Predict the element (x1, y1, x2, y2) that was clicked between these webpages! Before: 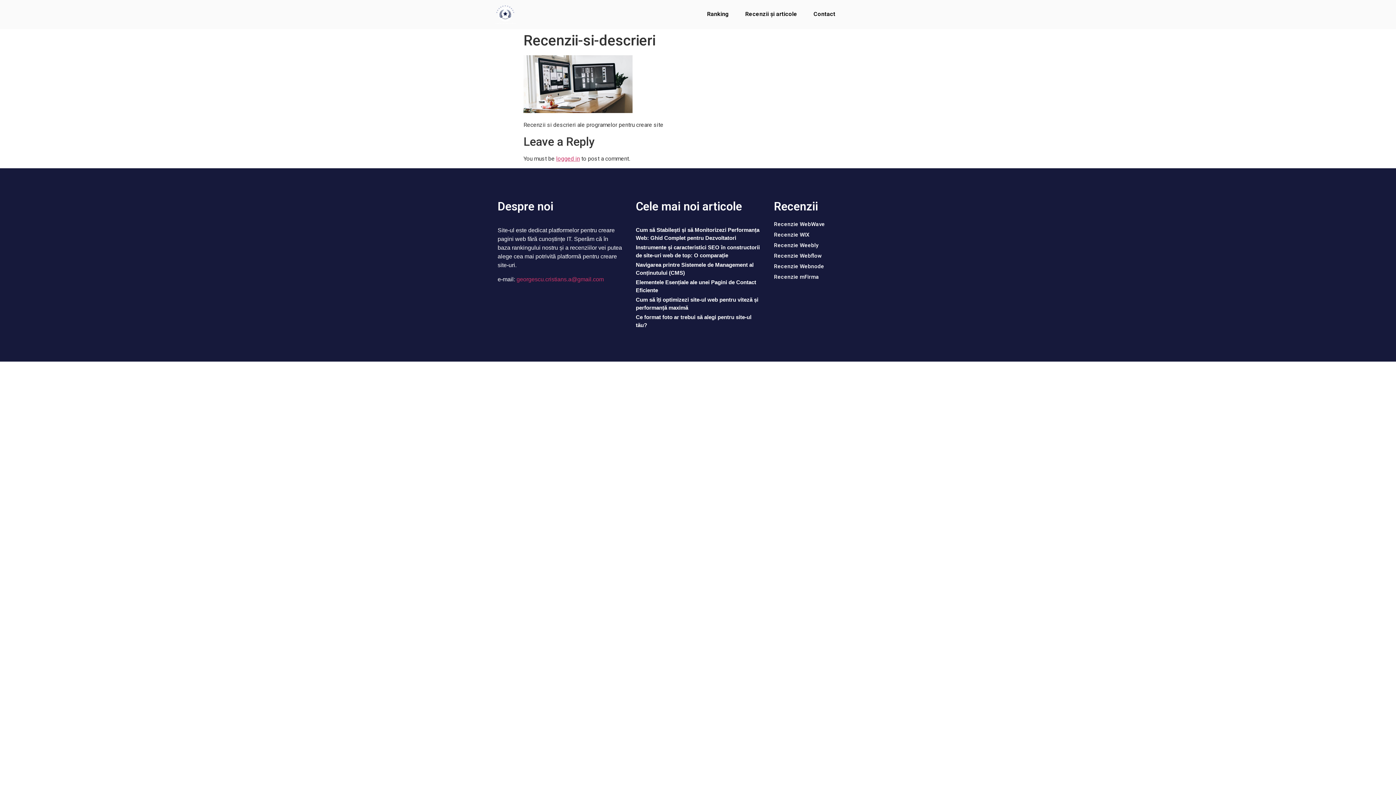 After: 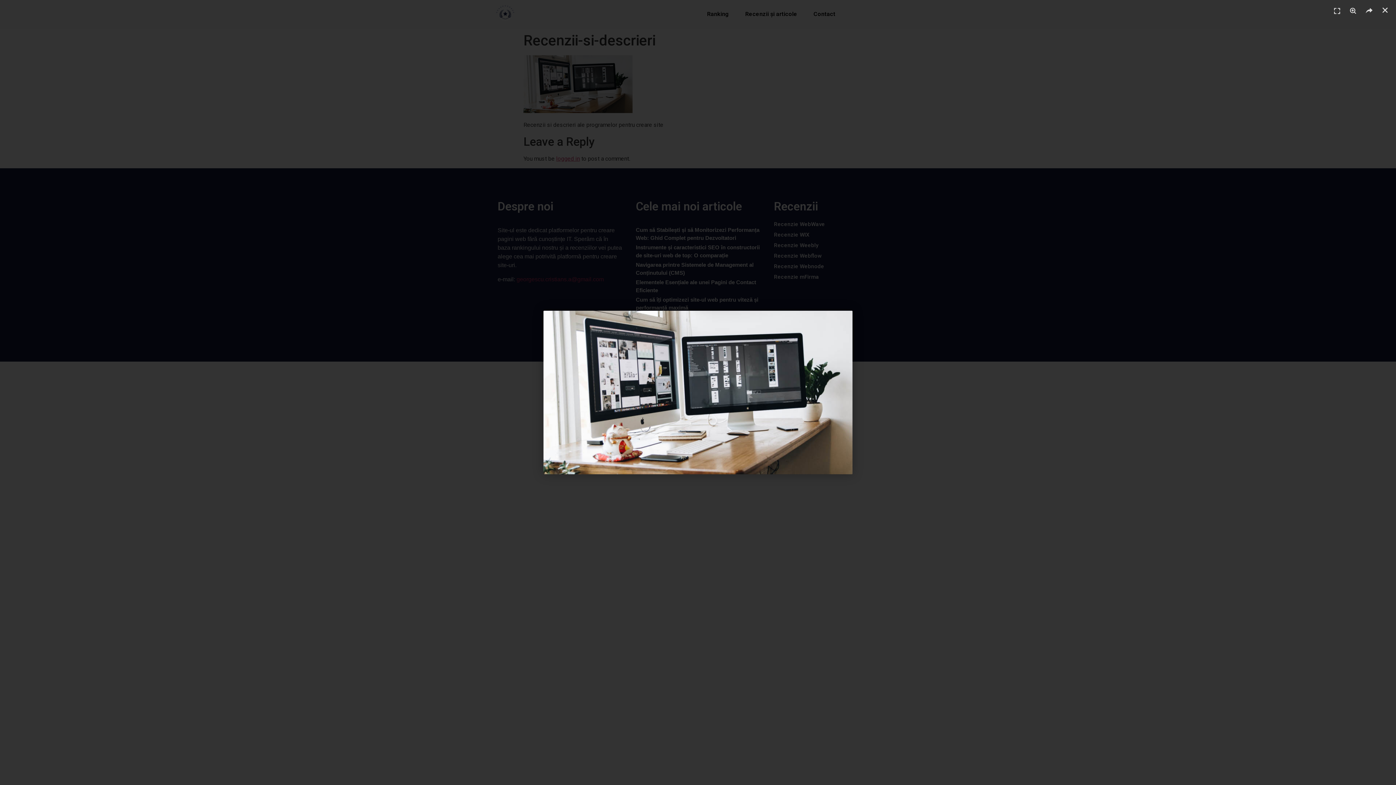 Action: bbox: (523, 107, 632, 114)